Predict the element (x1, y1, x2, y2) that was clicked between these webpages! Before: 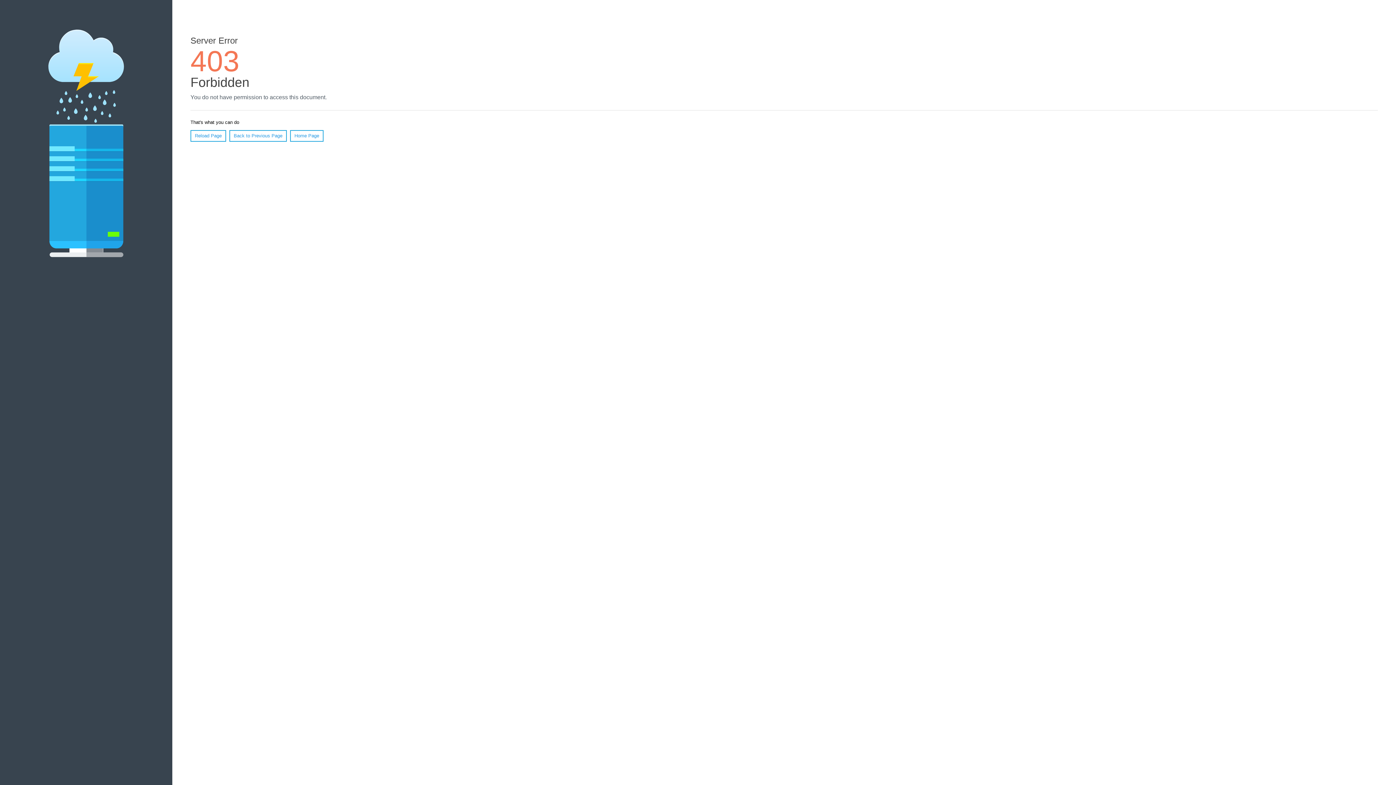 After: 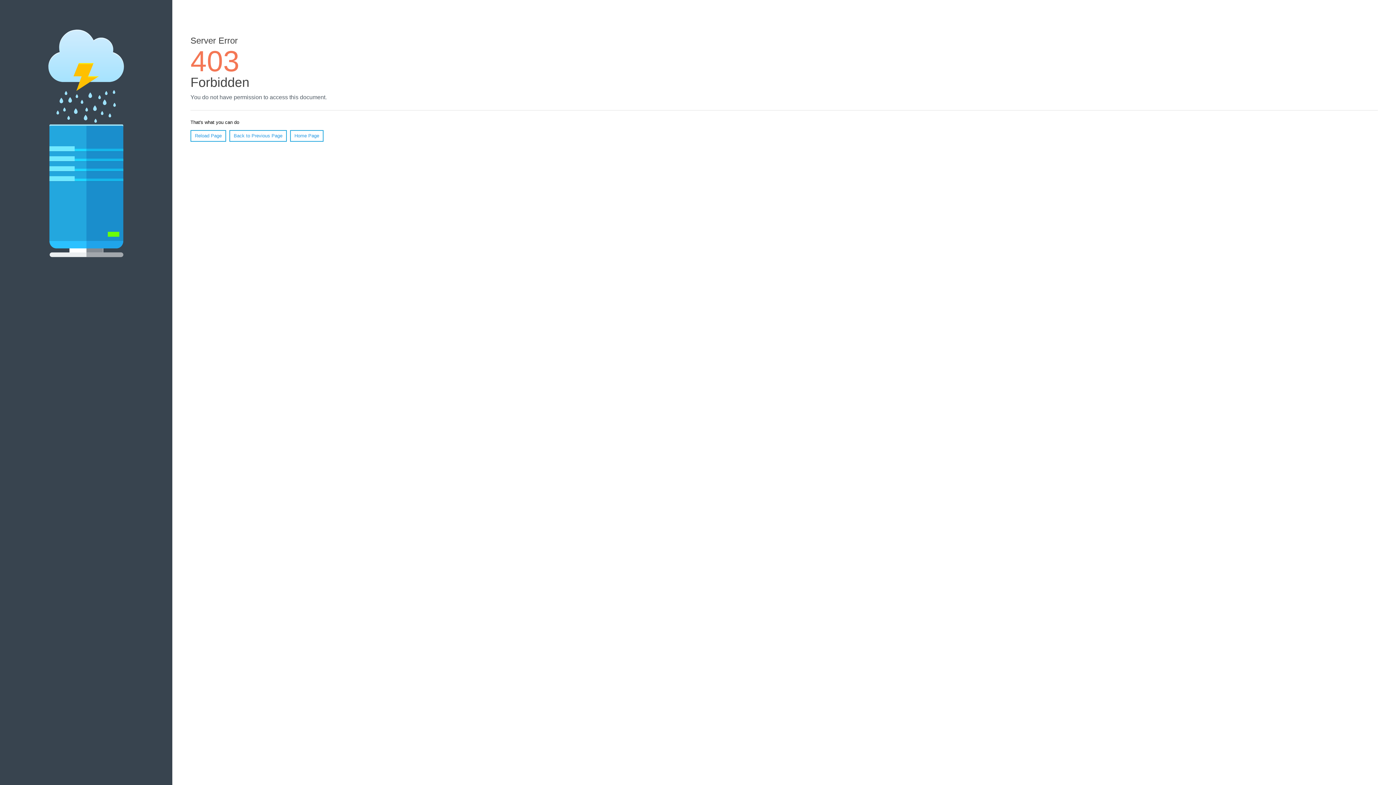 Action: bbox: (190, 130, 226, 141) label: Reload Page